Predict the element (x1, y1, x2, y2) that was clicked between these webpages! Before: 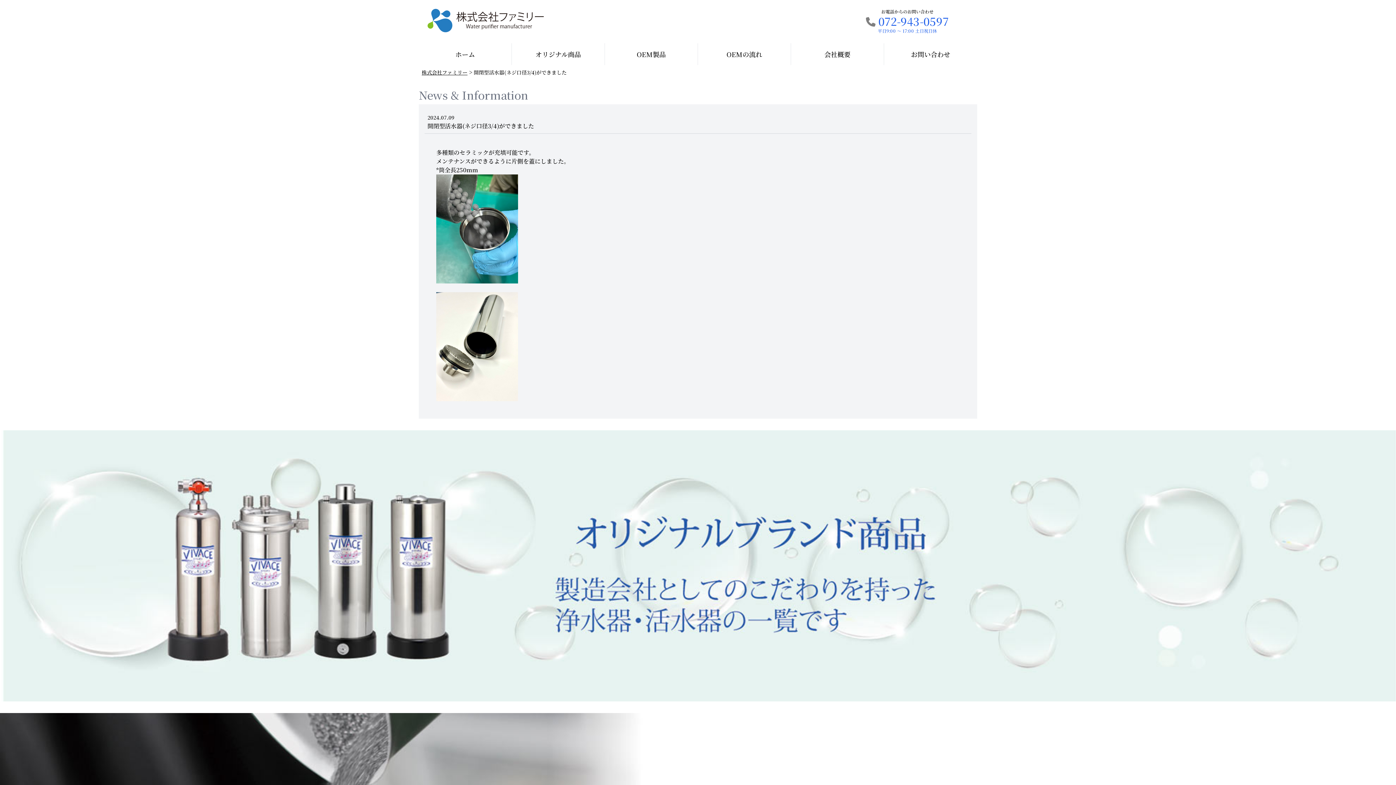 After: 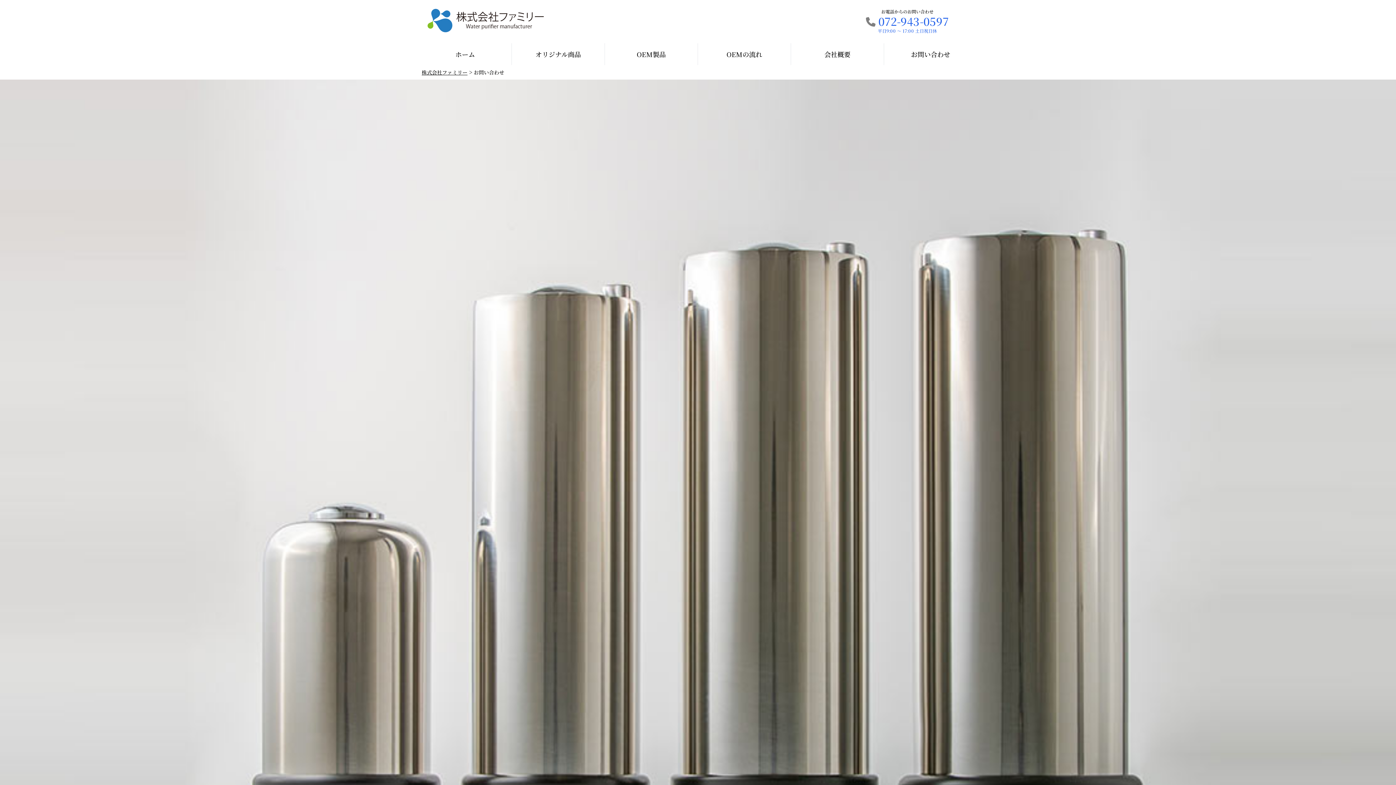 Action: label: お問い合わせ bbox: (884, 43, 977, 64)